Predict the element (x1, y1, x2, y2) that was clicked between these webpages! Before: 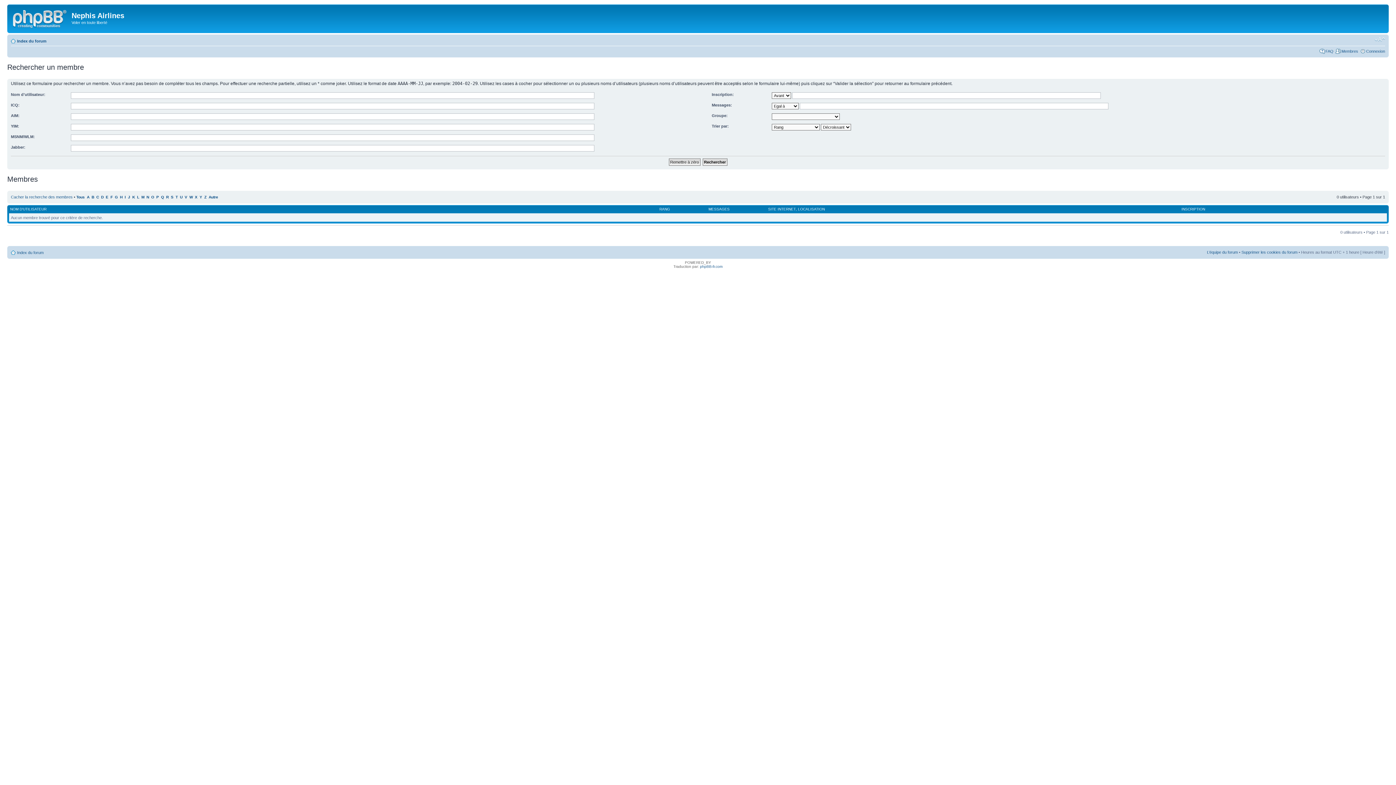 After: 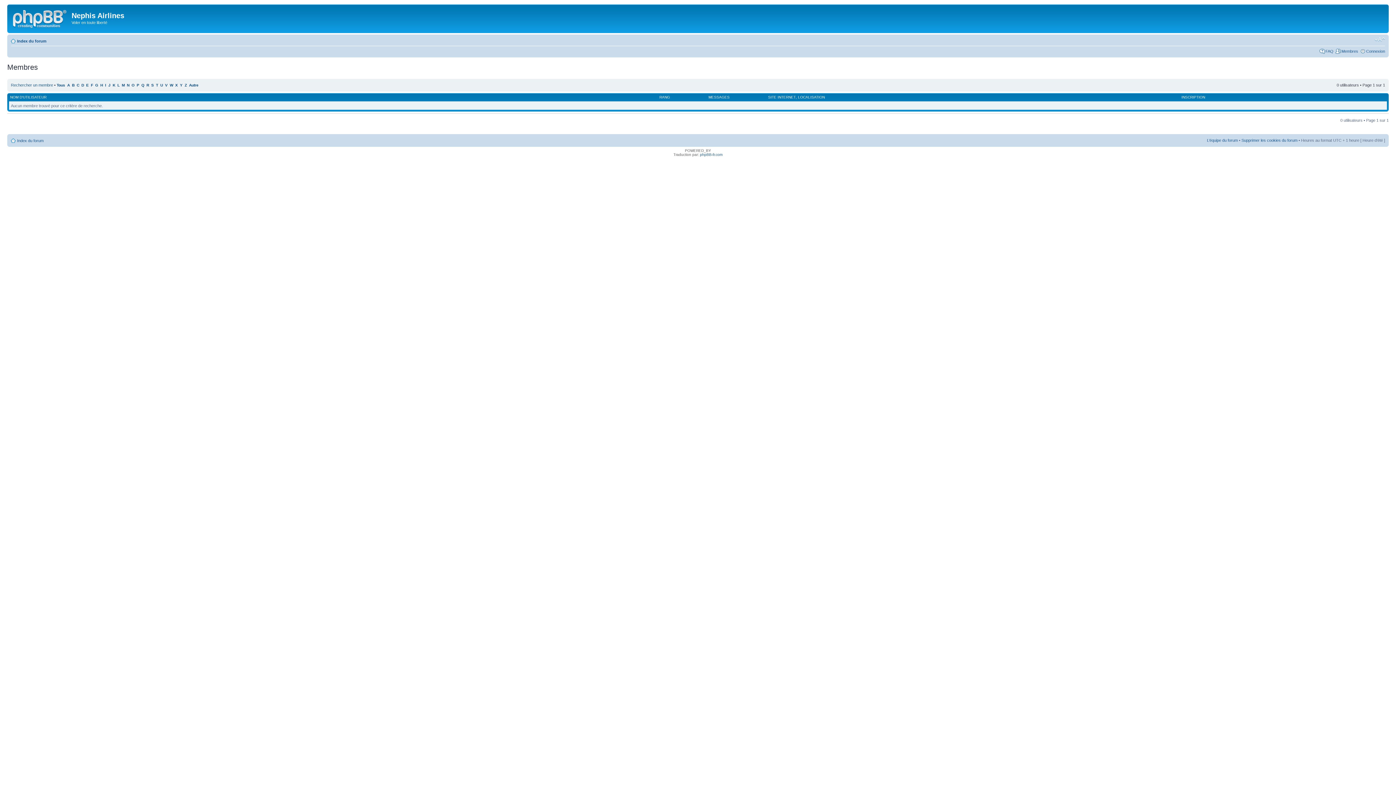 Action: bbox: (10, 194, 72, 199) label: Cacher la recherche des membres